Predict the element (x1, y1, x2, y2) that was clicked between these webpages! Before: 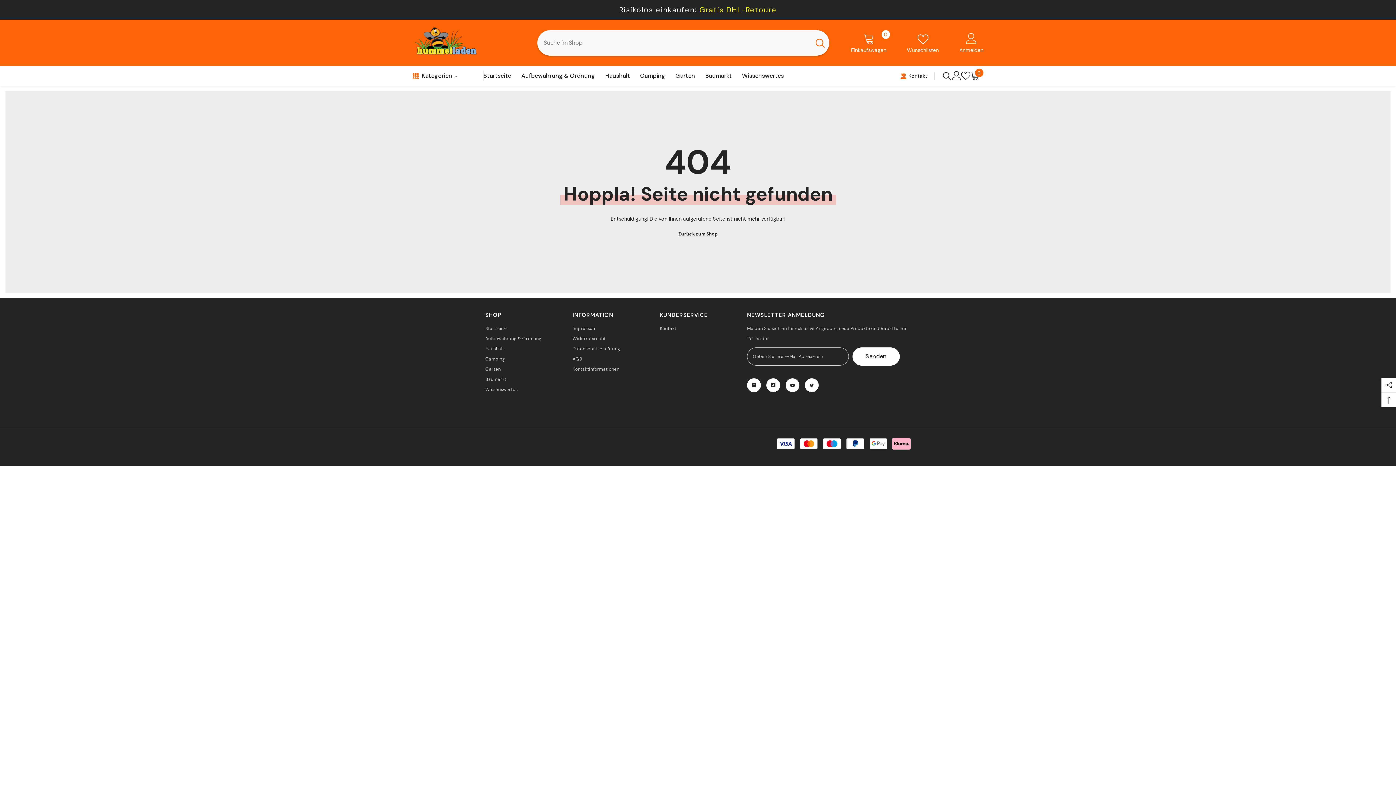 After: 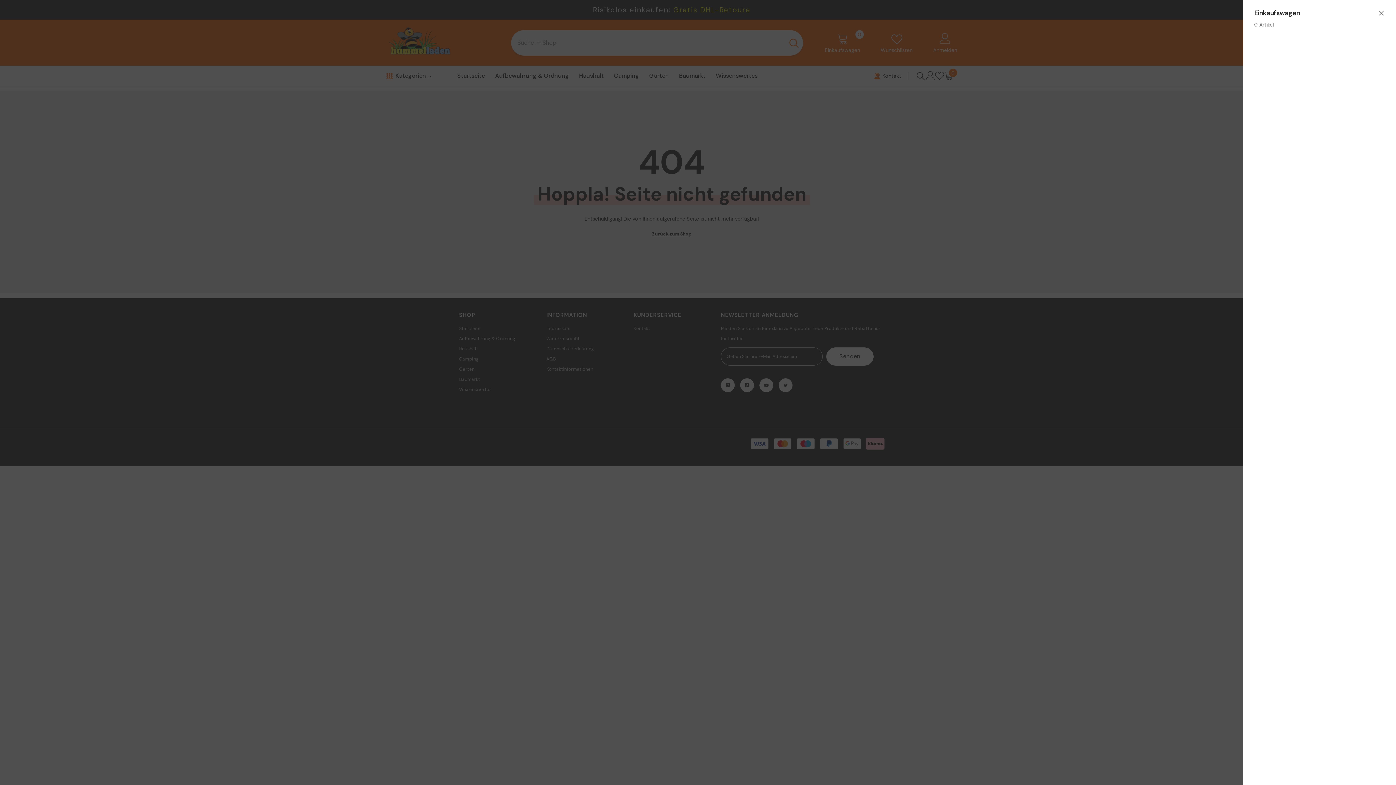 Action: bbox: (851, 32, 886, 52) label: Einkaufswagen
0
0 artikel